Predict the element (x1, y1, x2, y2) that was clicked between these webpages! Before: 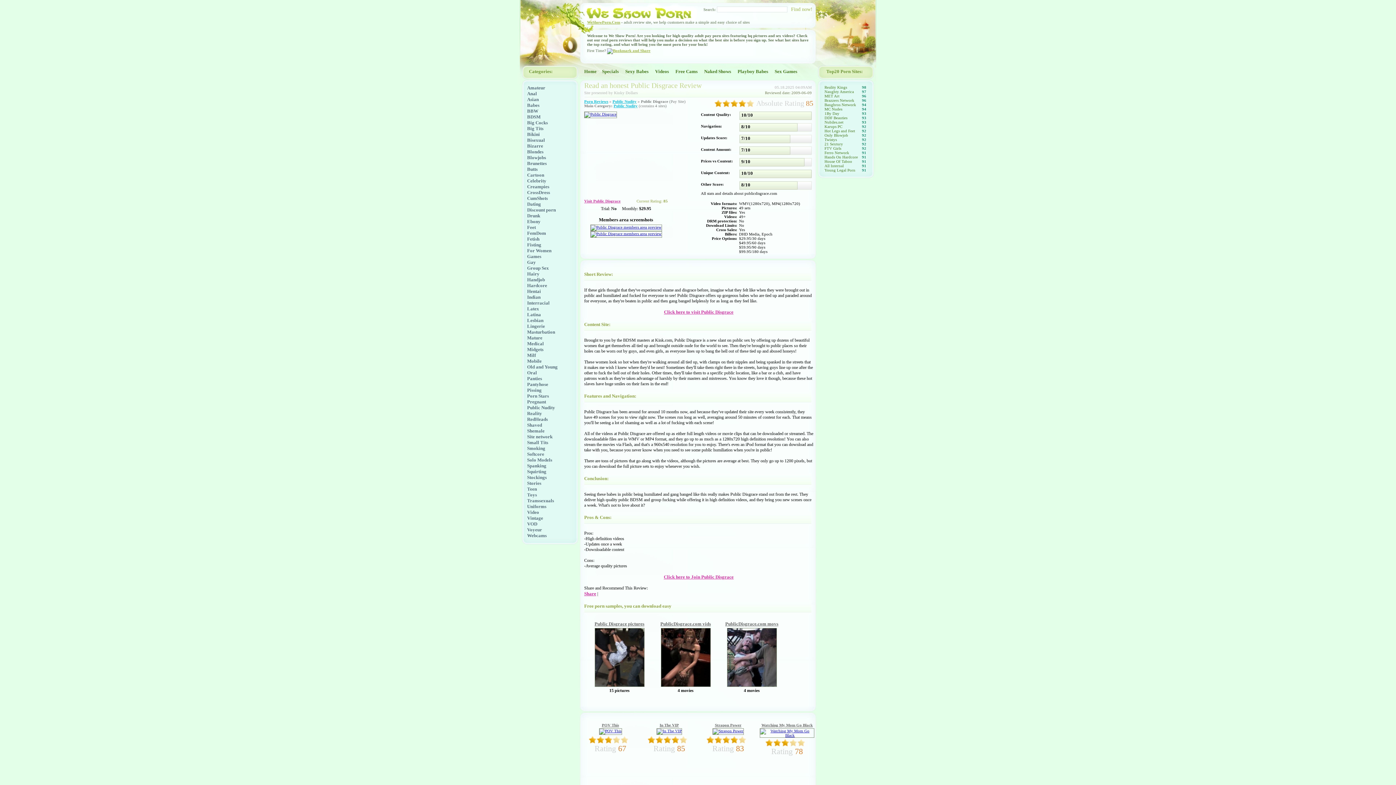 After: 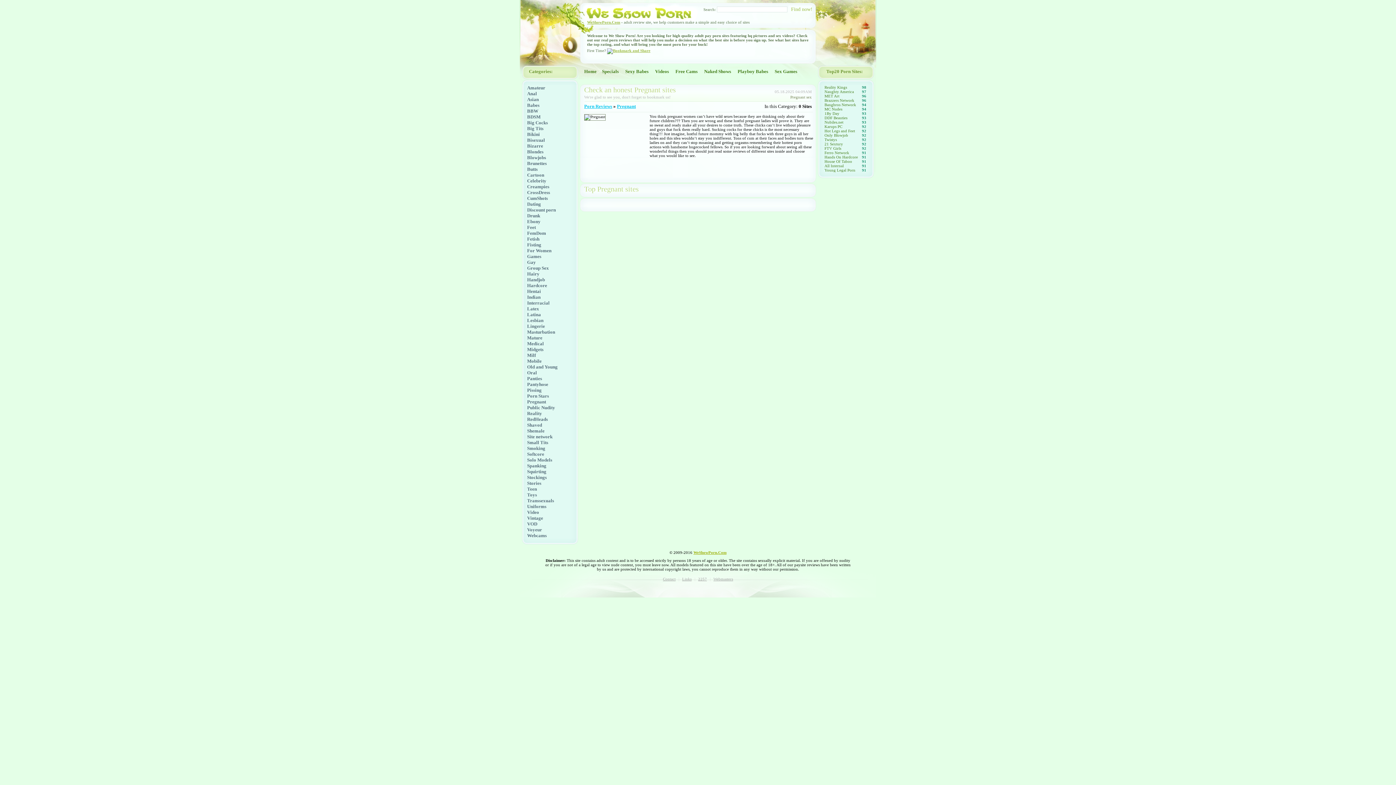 Action: label: Pregnant bbox: (527, 399, 546, 404)